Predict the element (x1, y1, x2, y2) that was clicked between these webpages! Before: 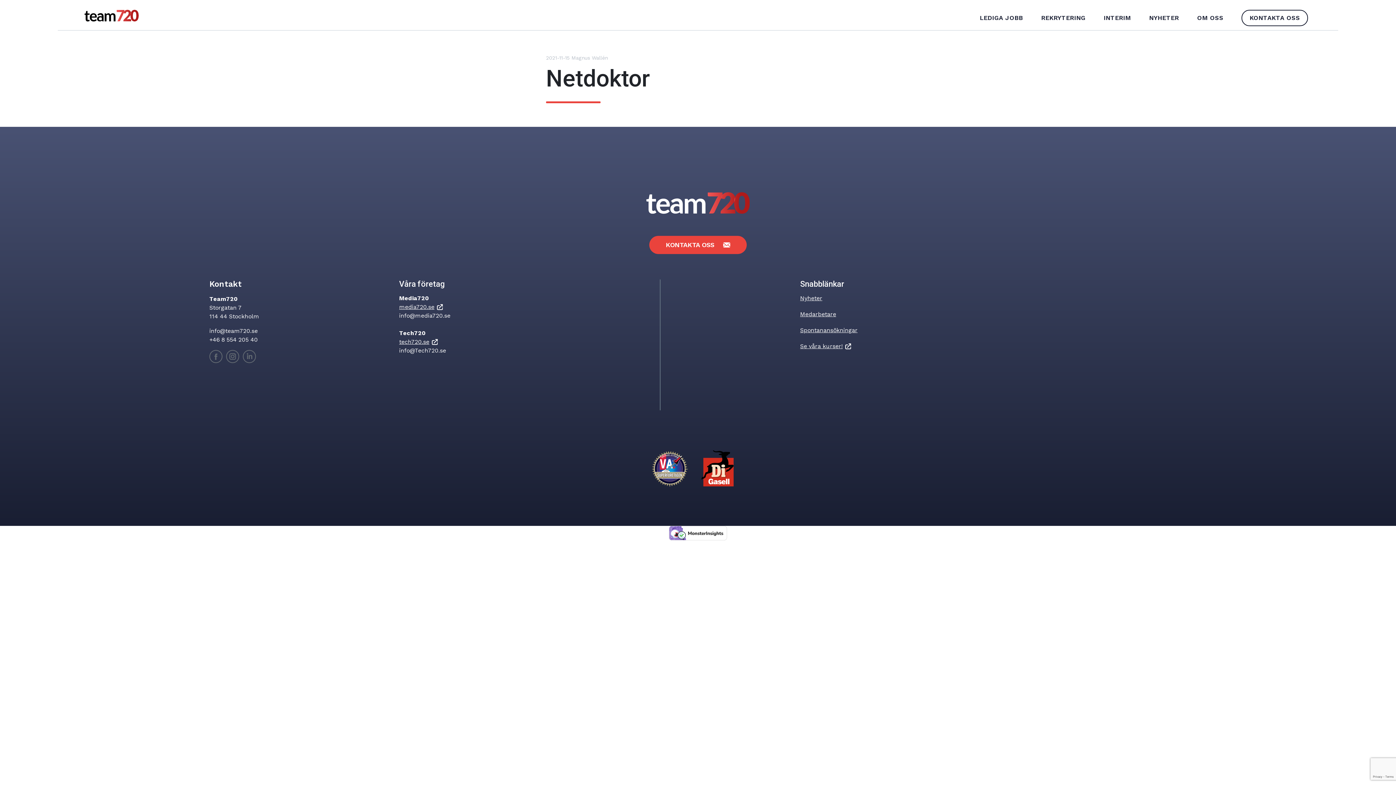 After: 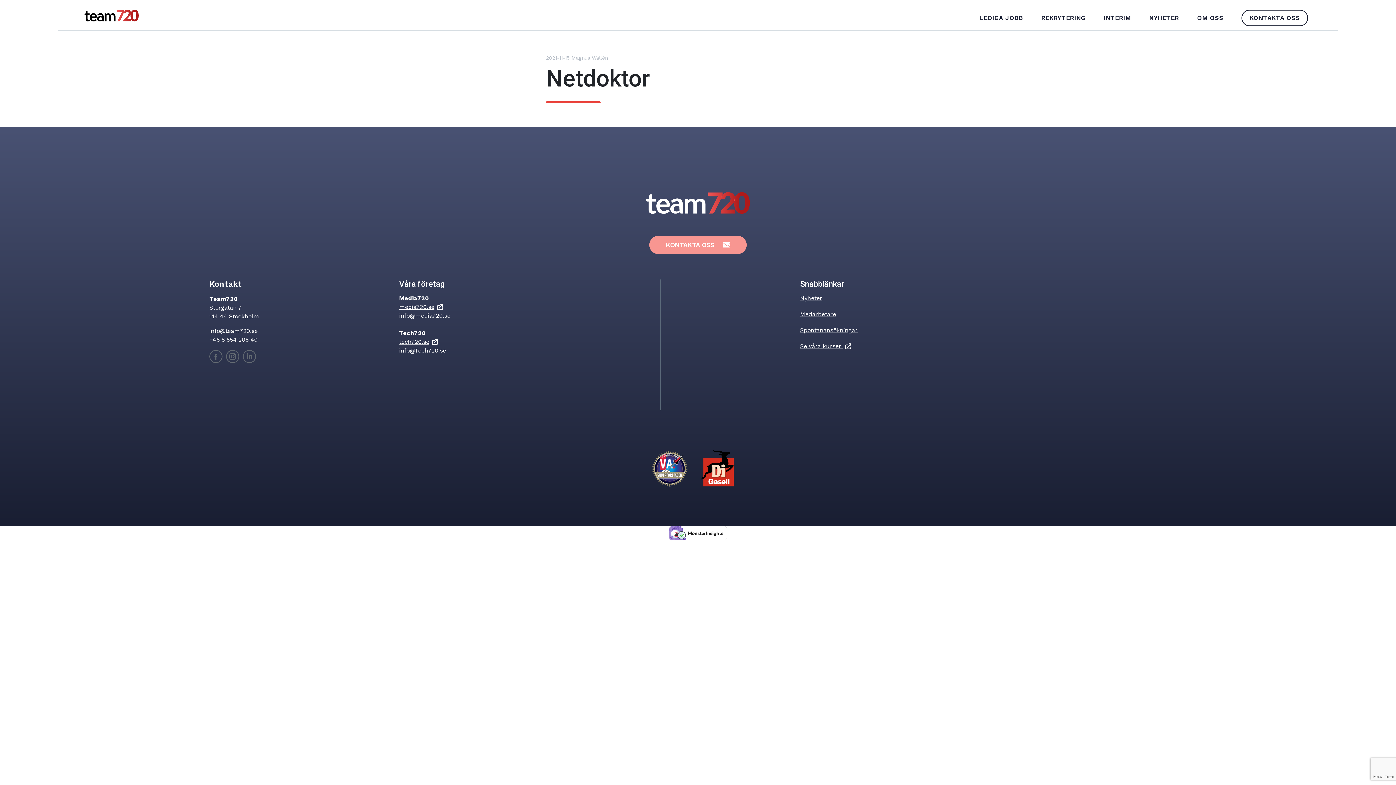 Action: bbox: (649, 236, 746, 254) label: KONTAKTA OSS 